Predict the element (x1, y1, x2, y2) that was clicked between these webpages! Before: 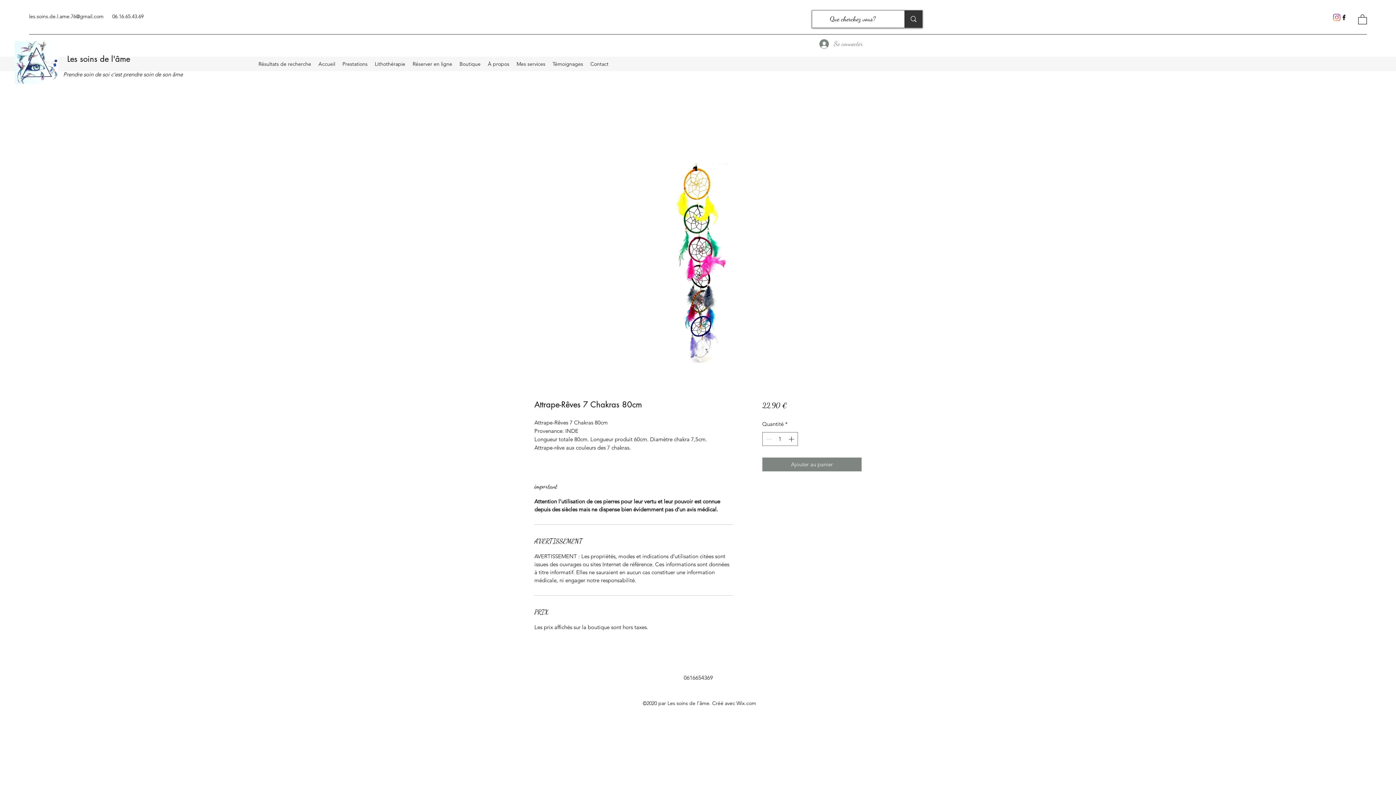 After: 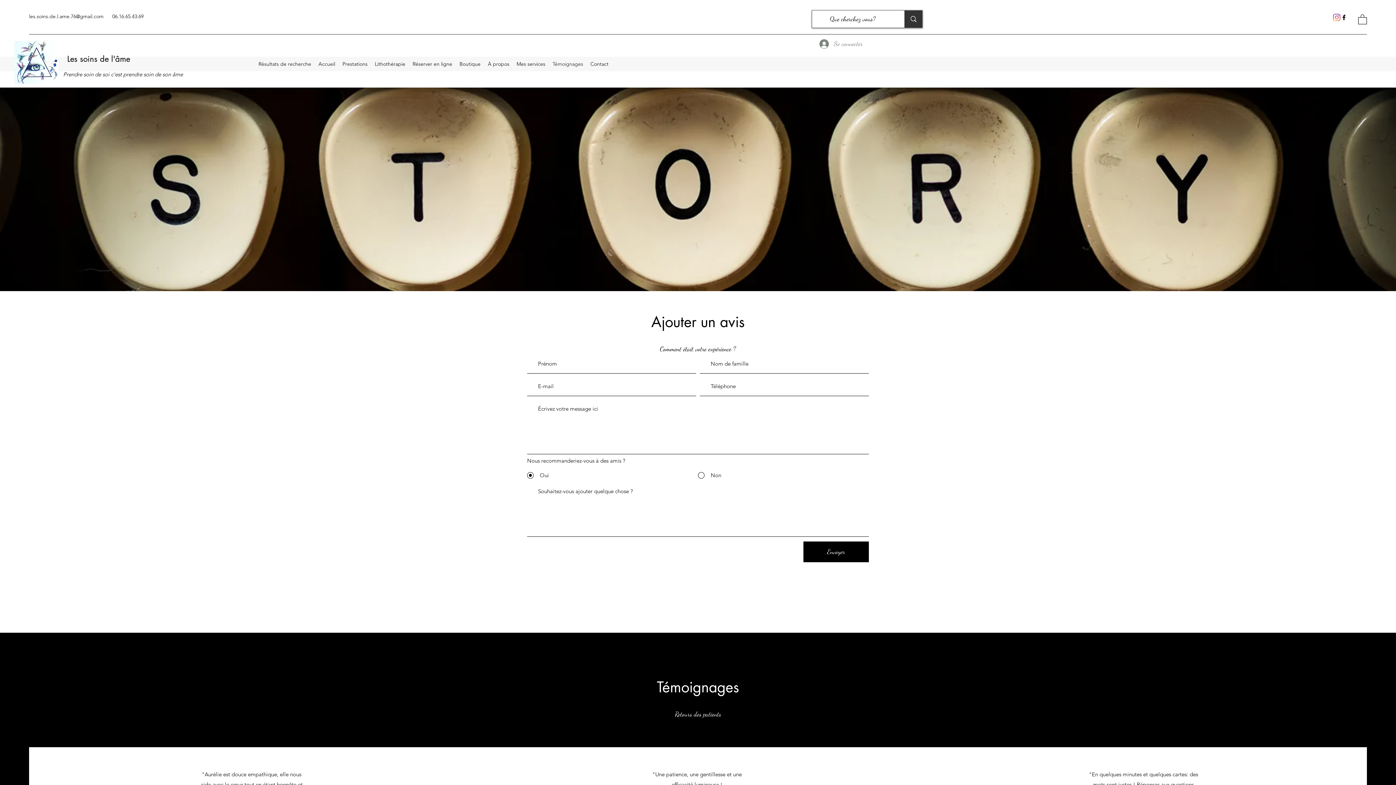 Action: bbox: (549, 58, 586, 69) label: Témoignages